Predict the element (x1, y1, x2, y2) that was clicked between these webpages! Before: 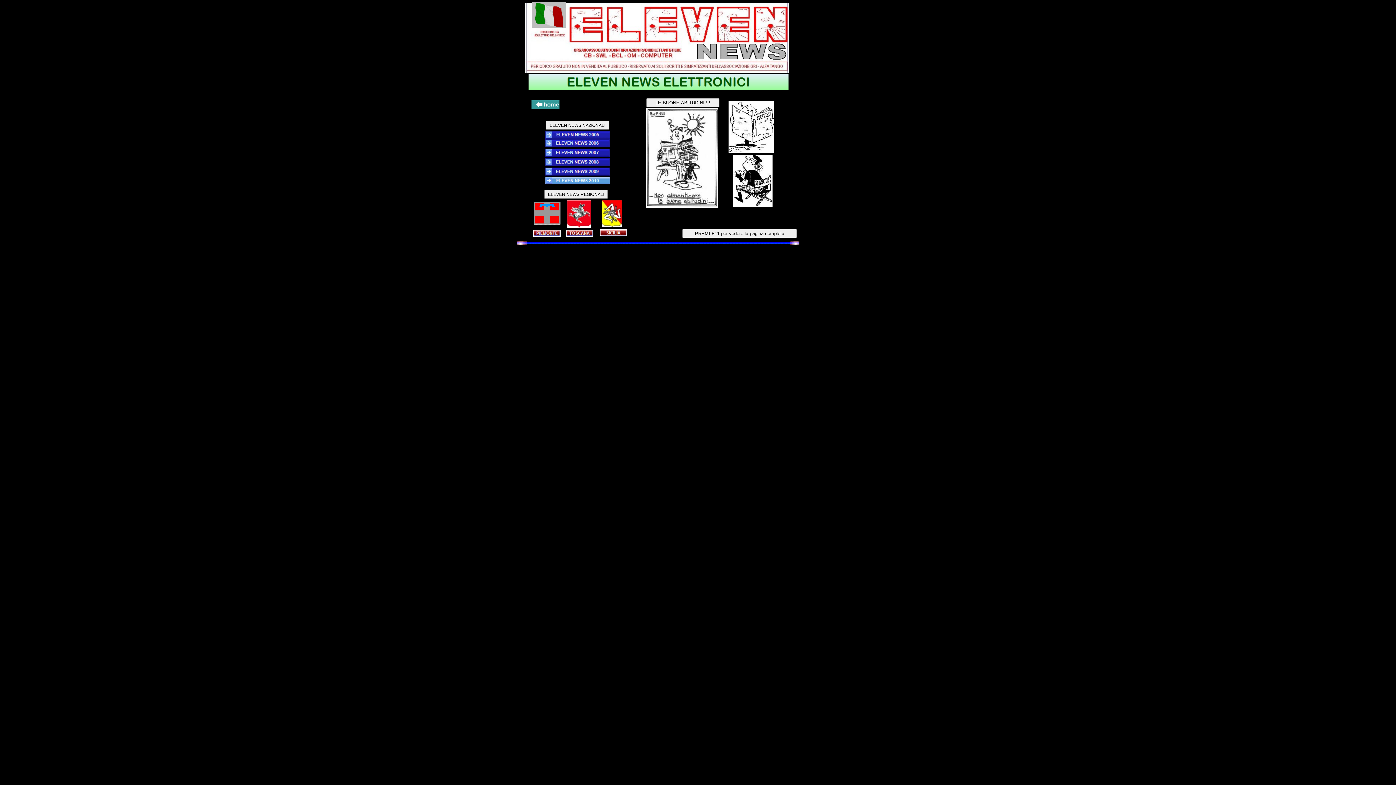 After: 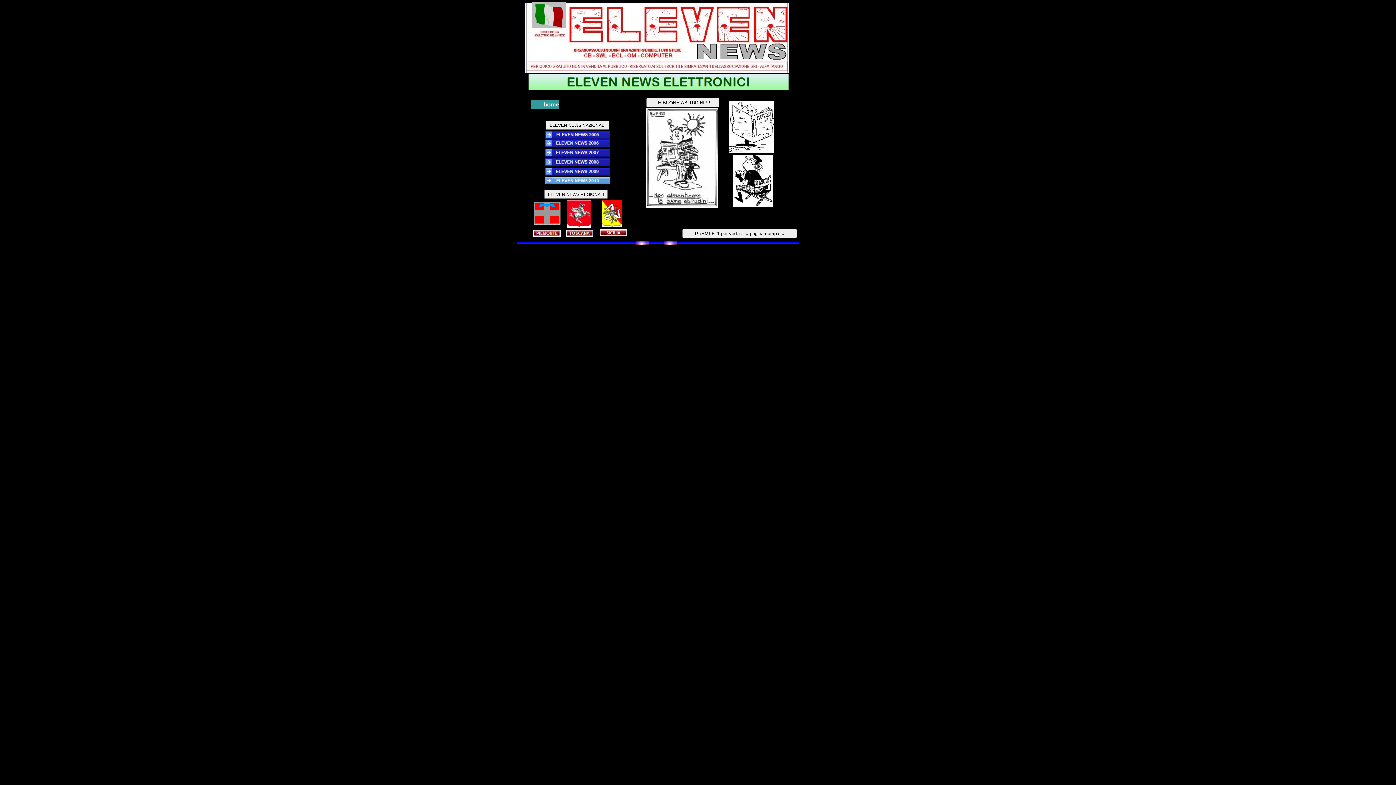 Action: bbox: (544, 142, 610, 148)